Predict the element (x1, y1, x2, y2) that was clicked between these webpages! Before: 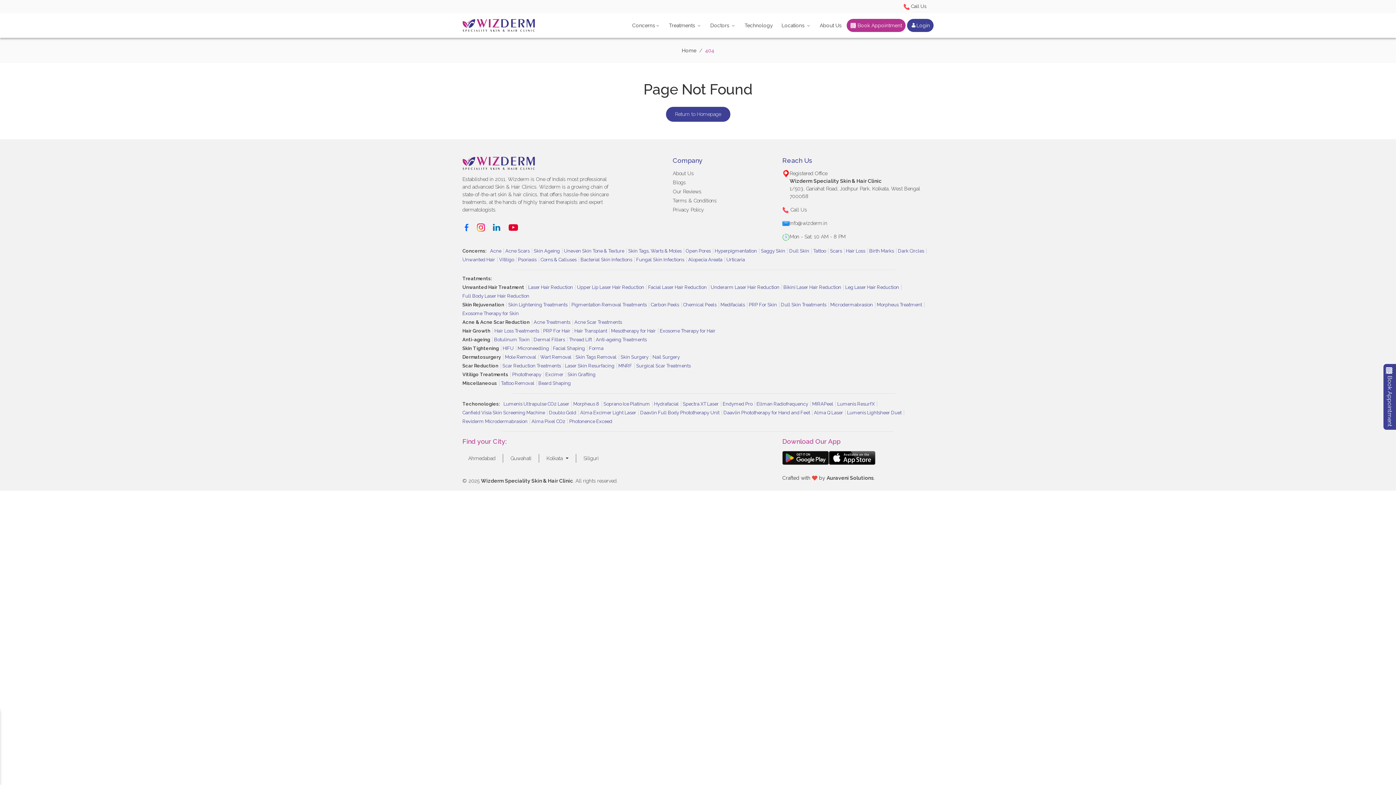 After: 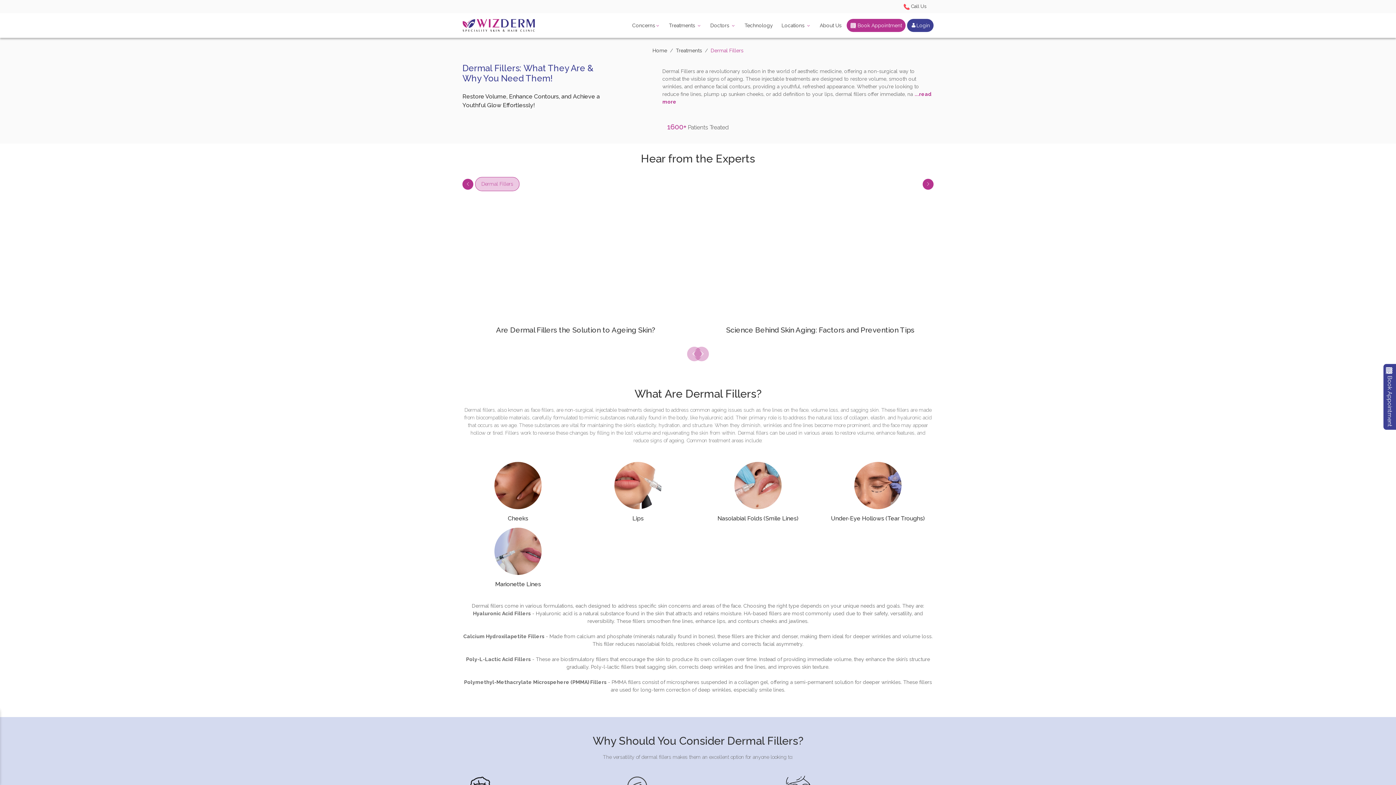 Action: bbox: (533, 337, 565, 342) label: Dermal Fillers